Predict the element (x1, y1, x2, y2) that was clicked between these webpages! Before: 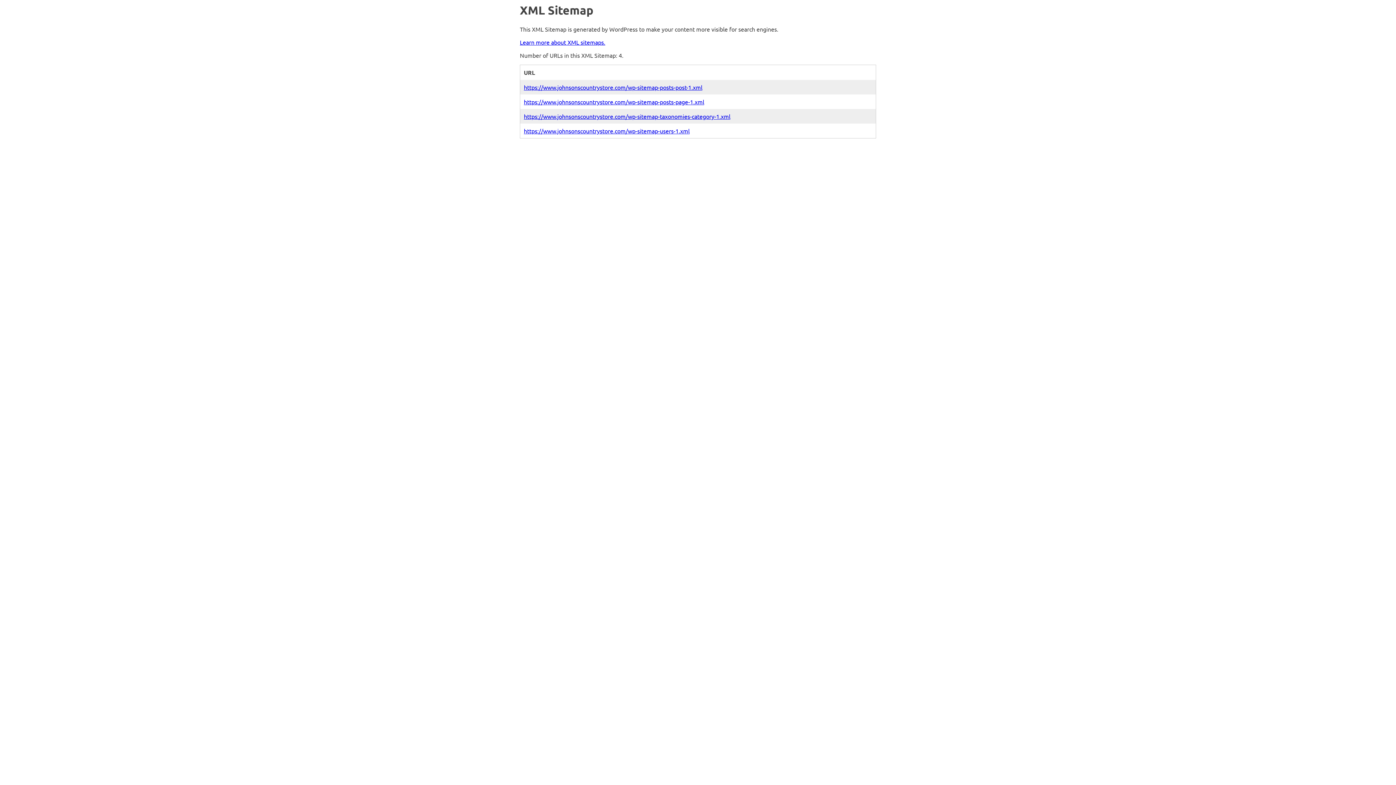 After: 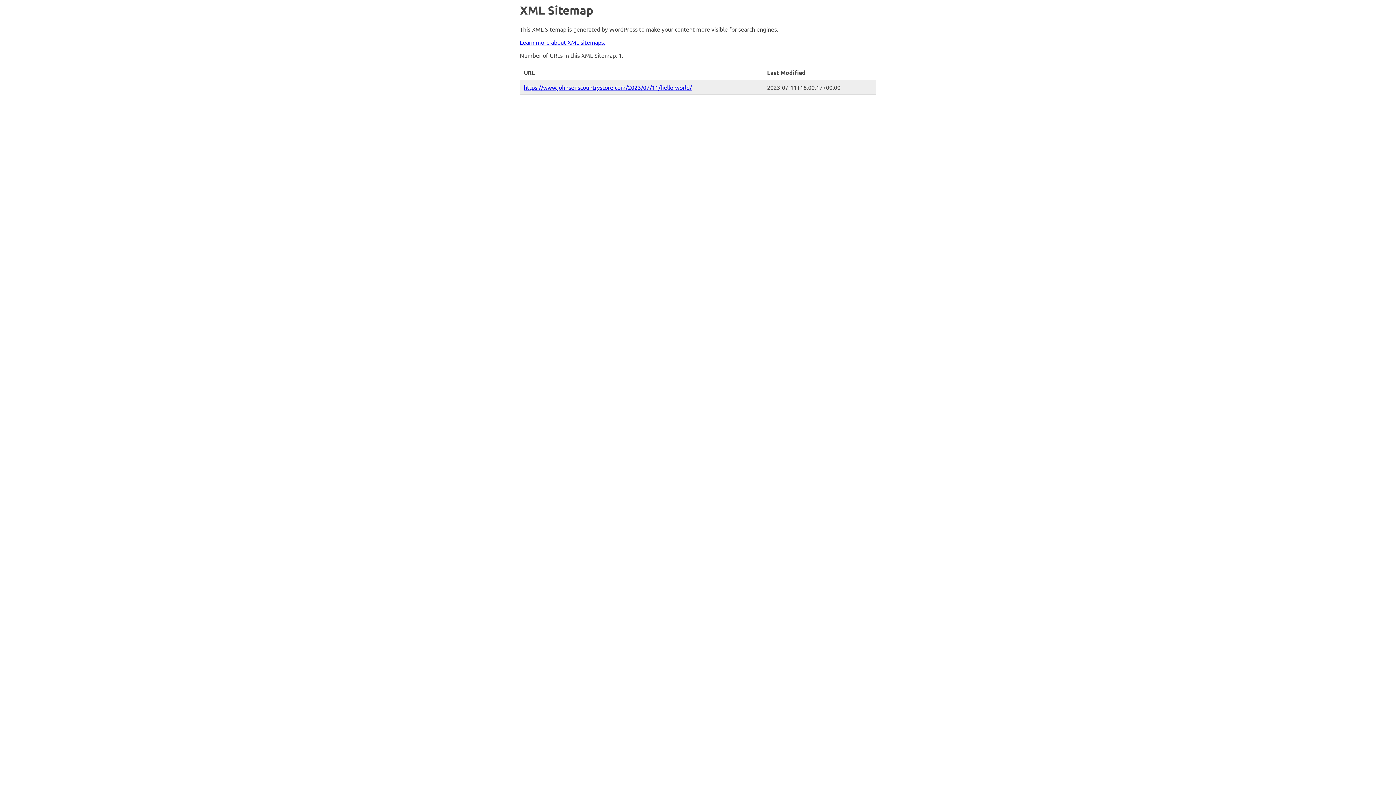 Action: label: https://www.johnsonscountrystore.com/wp-sitemap-posts-post-1.xml bbox: (524, 83, 702, 91)